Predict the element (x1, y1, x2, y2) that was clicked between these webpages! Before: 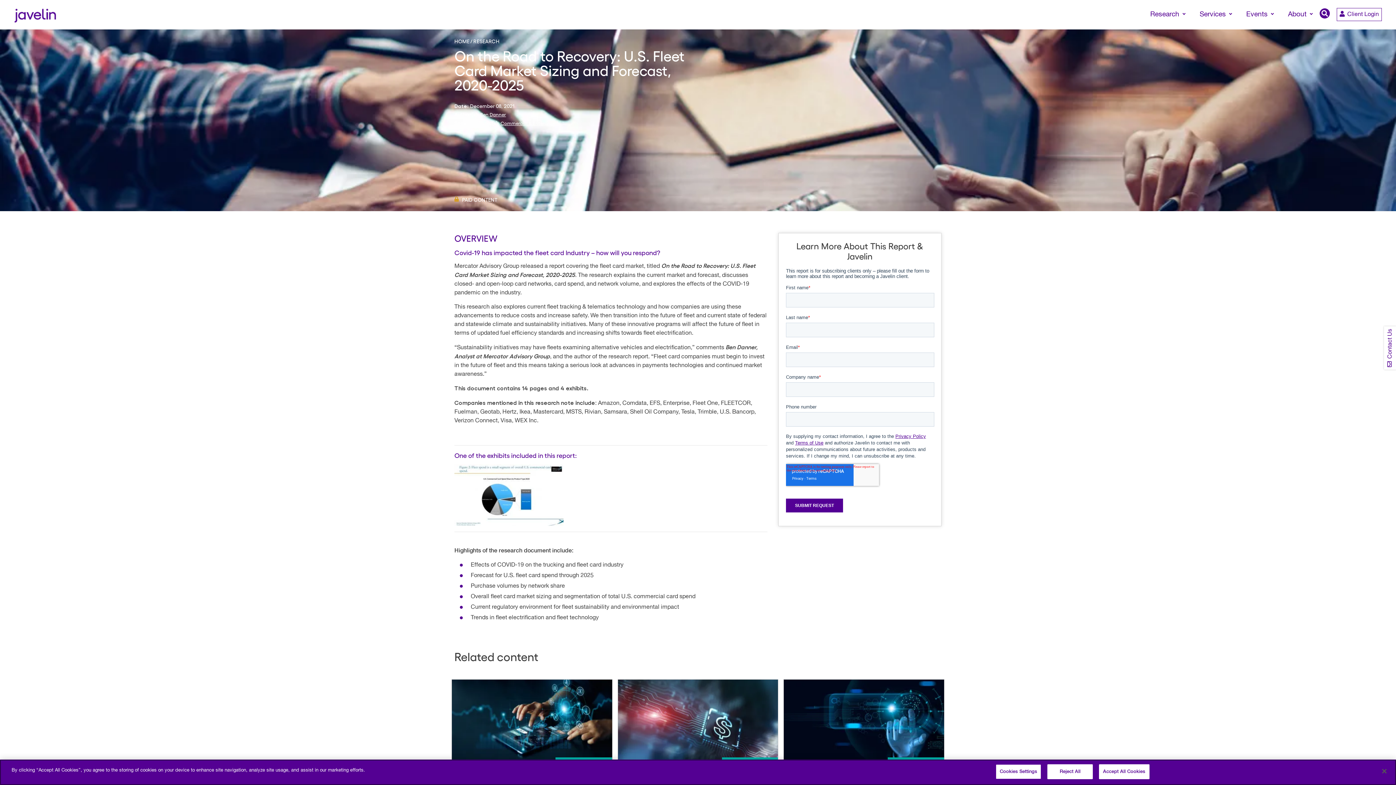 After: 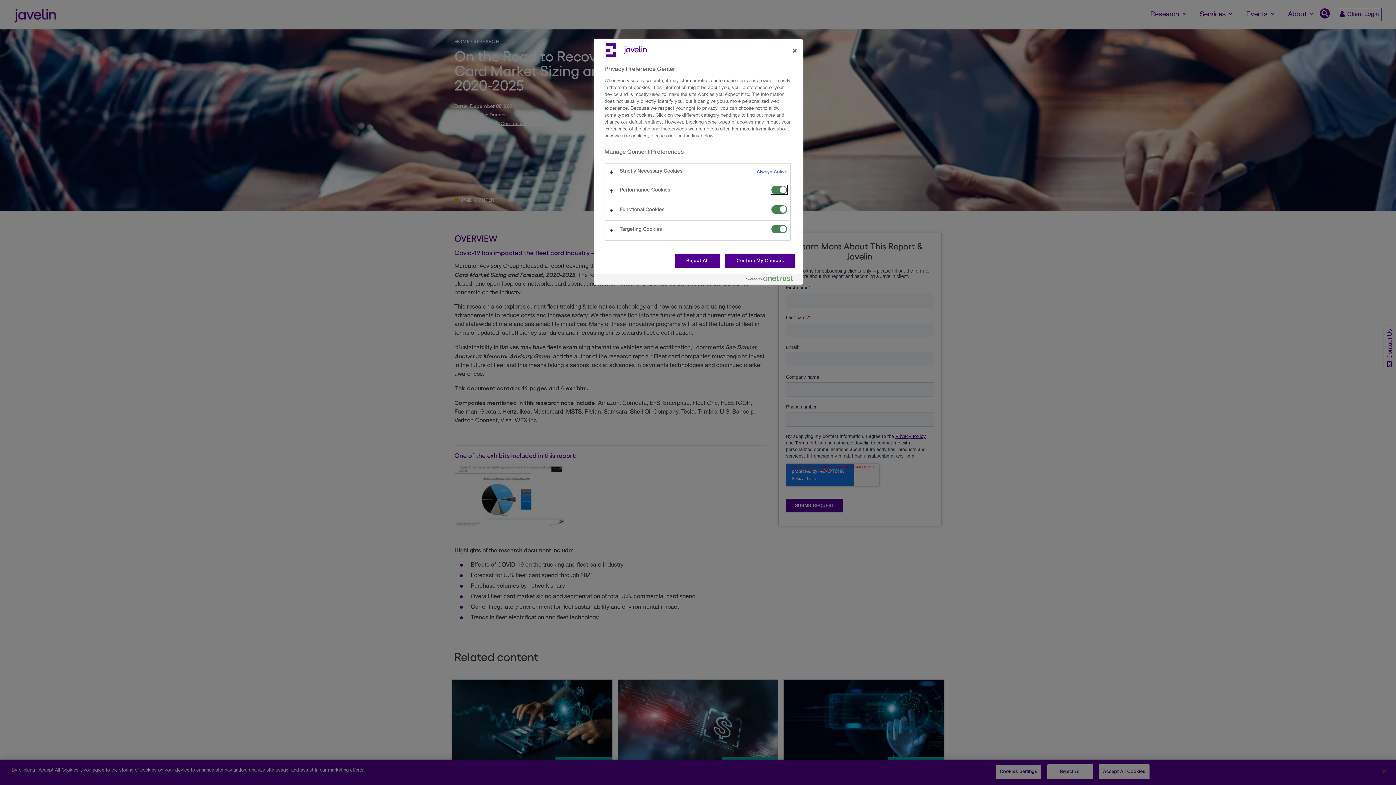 Action: label: Cookies Settings bbox: (996, 764, 1041, 779)